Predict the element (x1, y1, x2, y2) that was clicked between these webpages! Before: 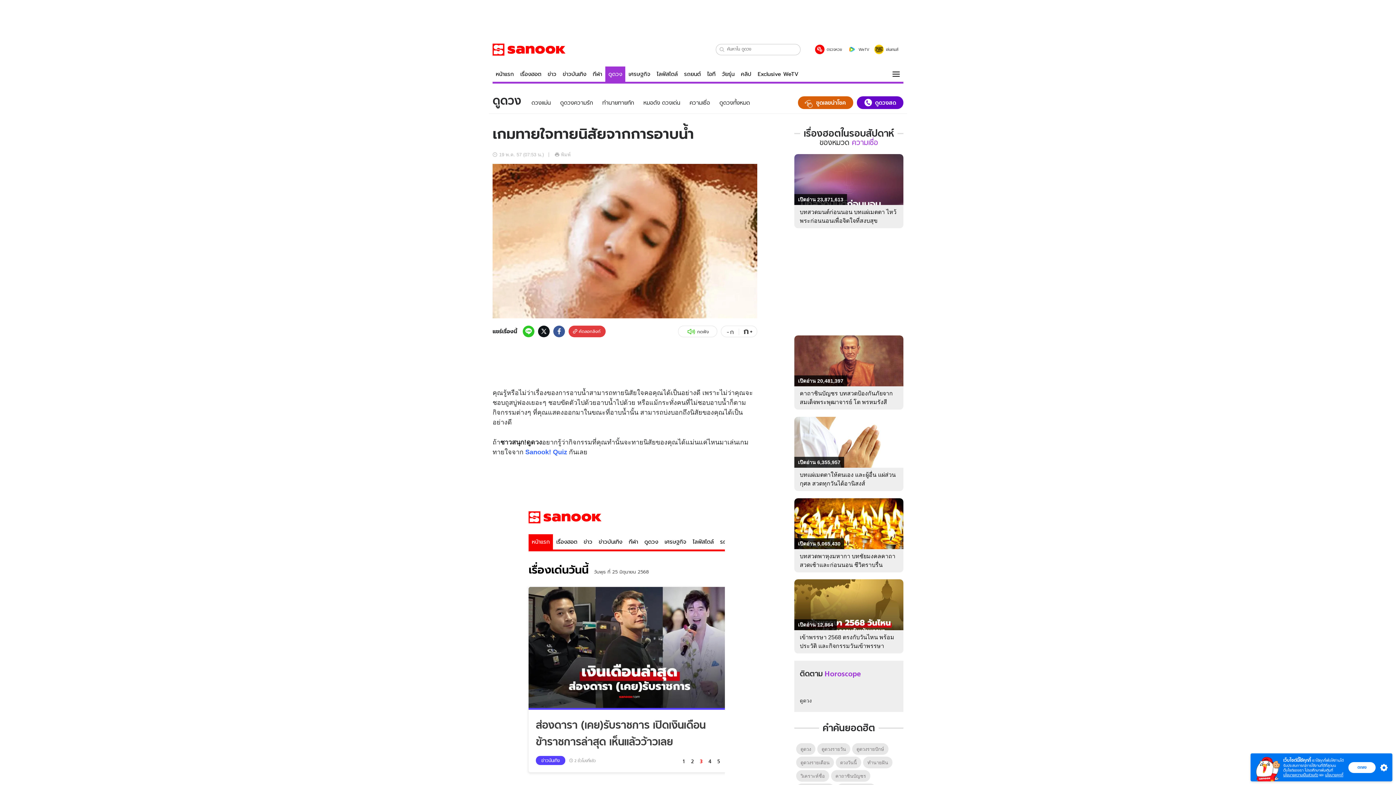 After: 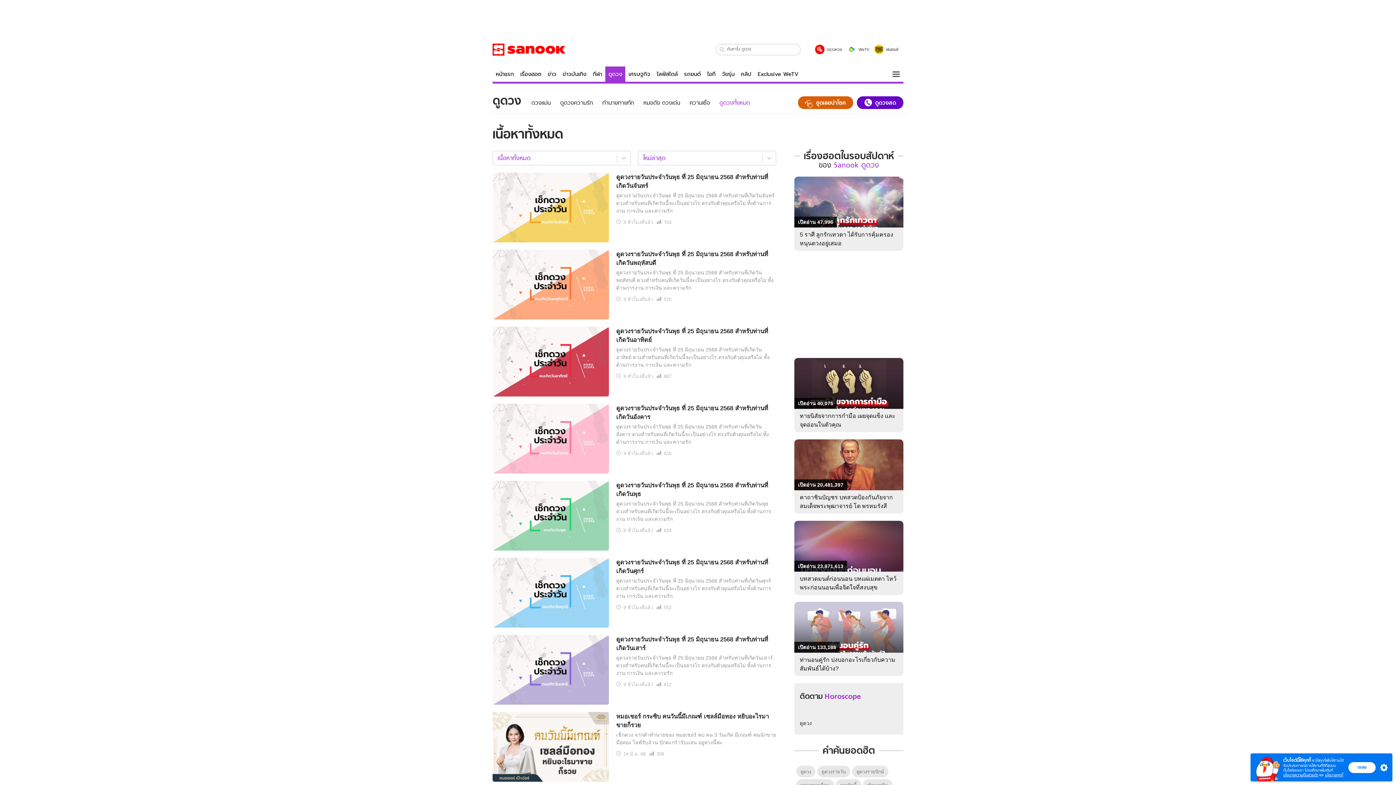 Action: label: Sanook! Quiz bbox: (525, 448, 567, 456)